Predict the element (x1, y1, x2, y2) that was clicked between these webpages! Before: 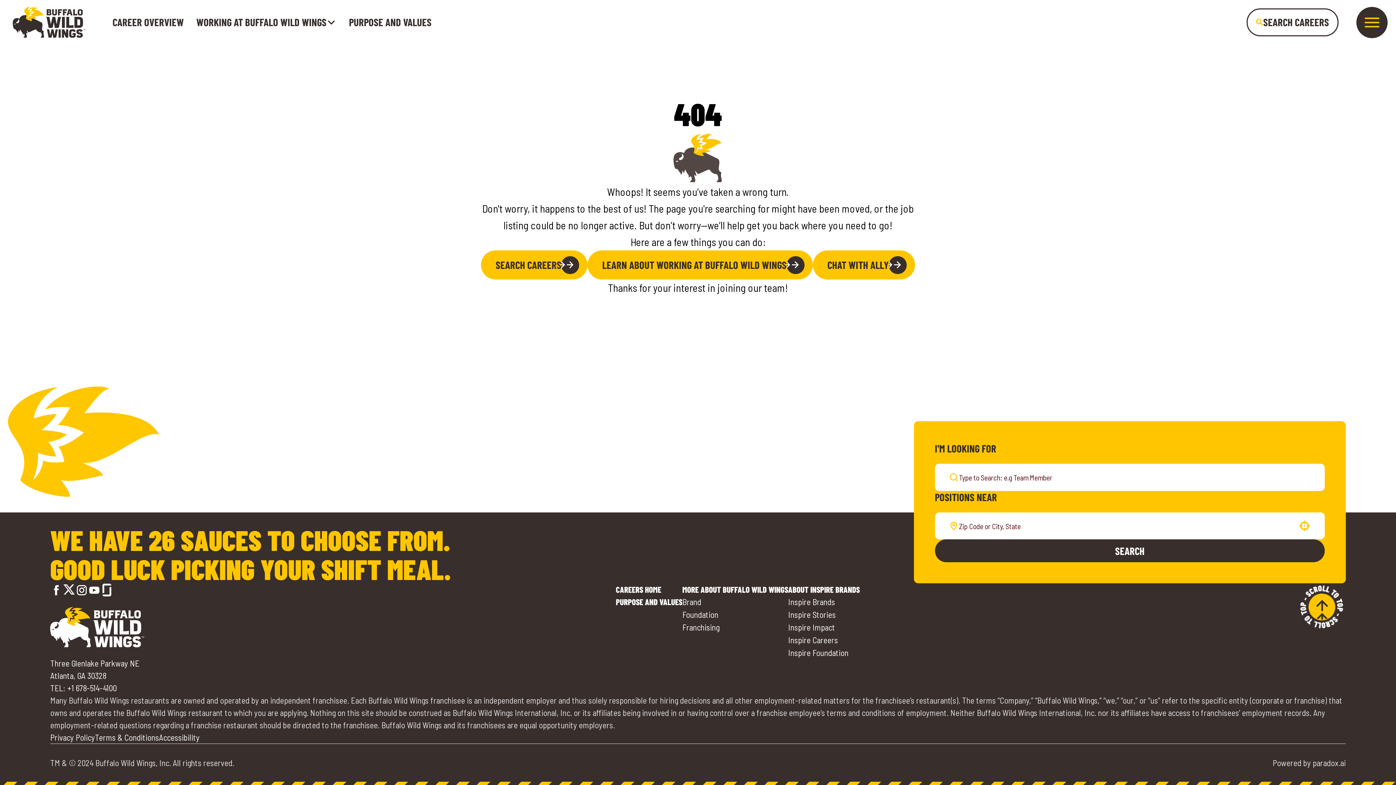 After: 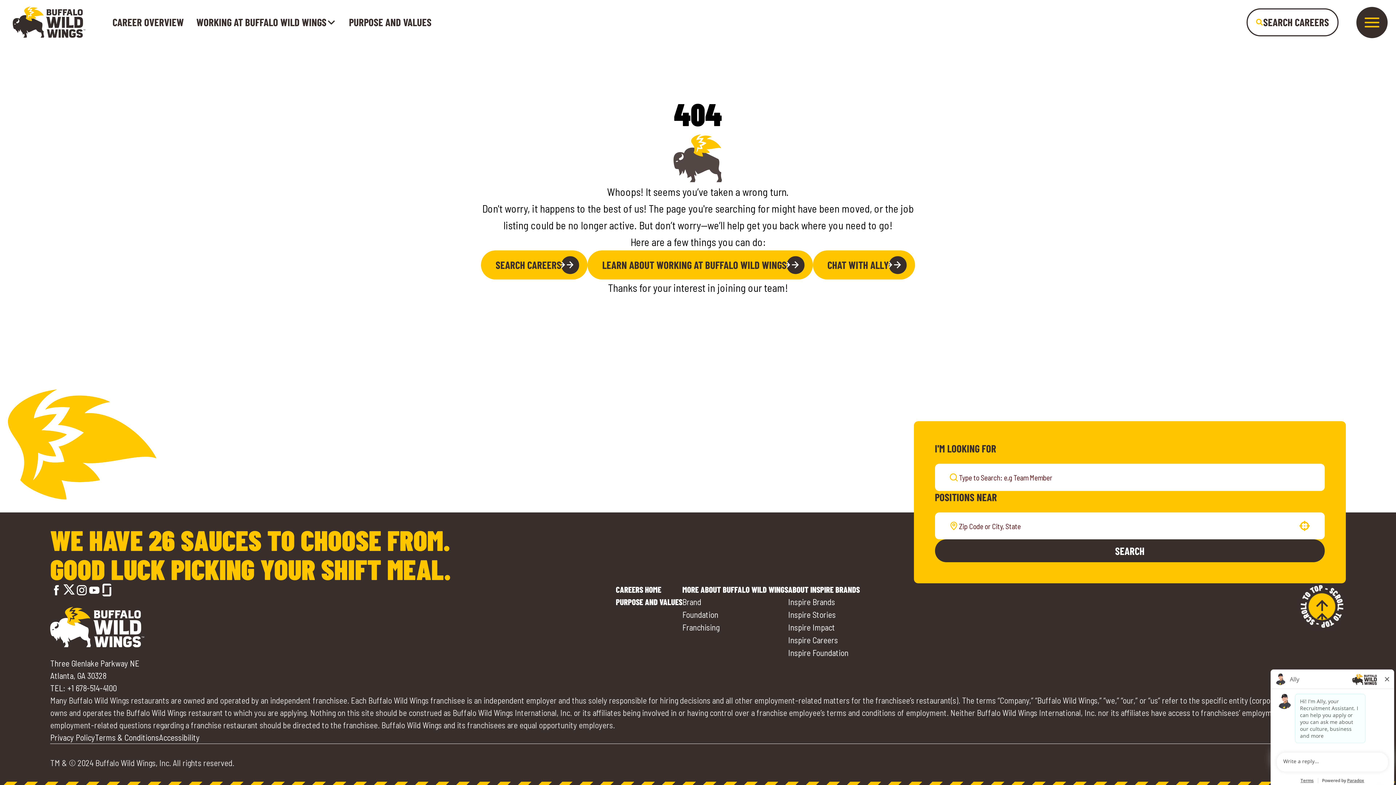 Action: label: PURPOSE AND VALUES bbox: (615, 596, 682, 607)